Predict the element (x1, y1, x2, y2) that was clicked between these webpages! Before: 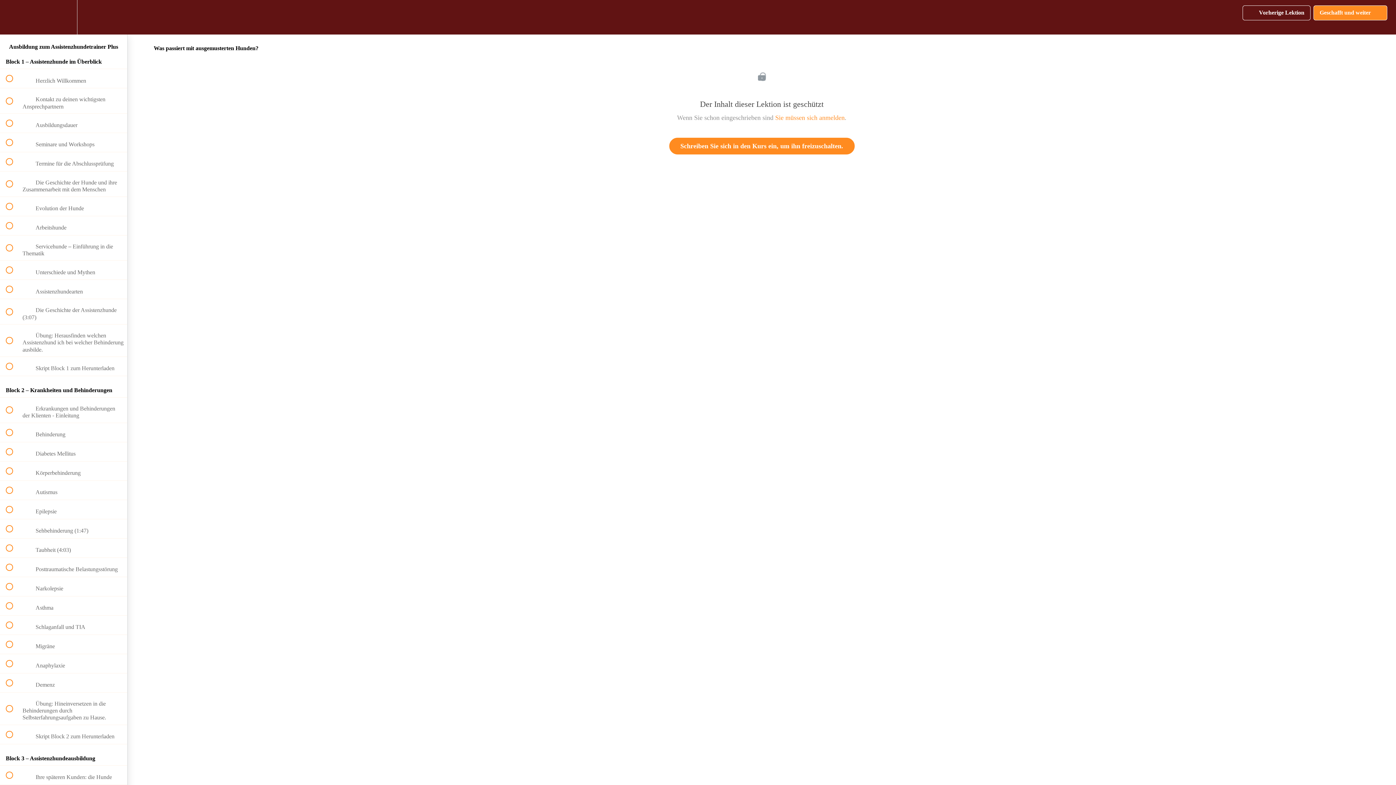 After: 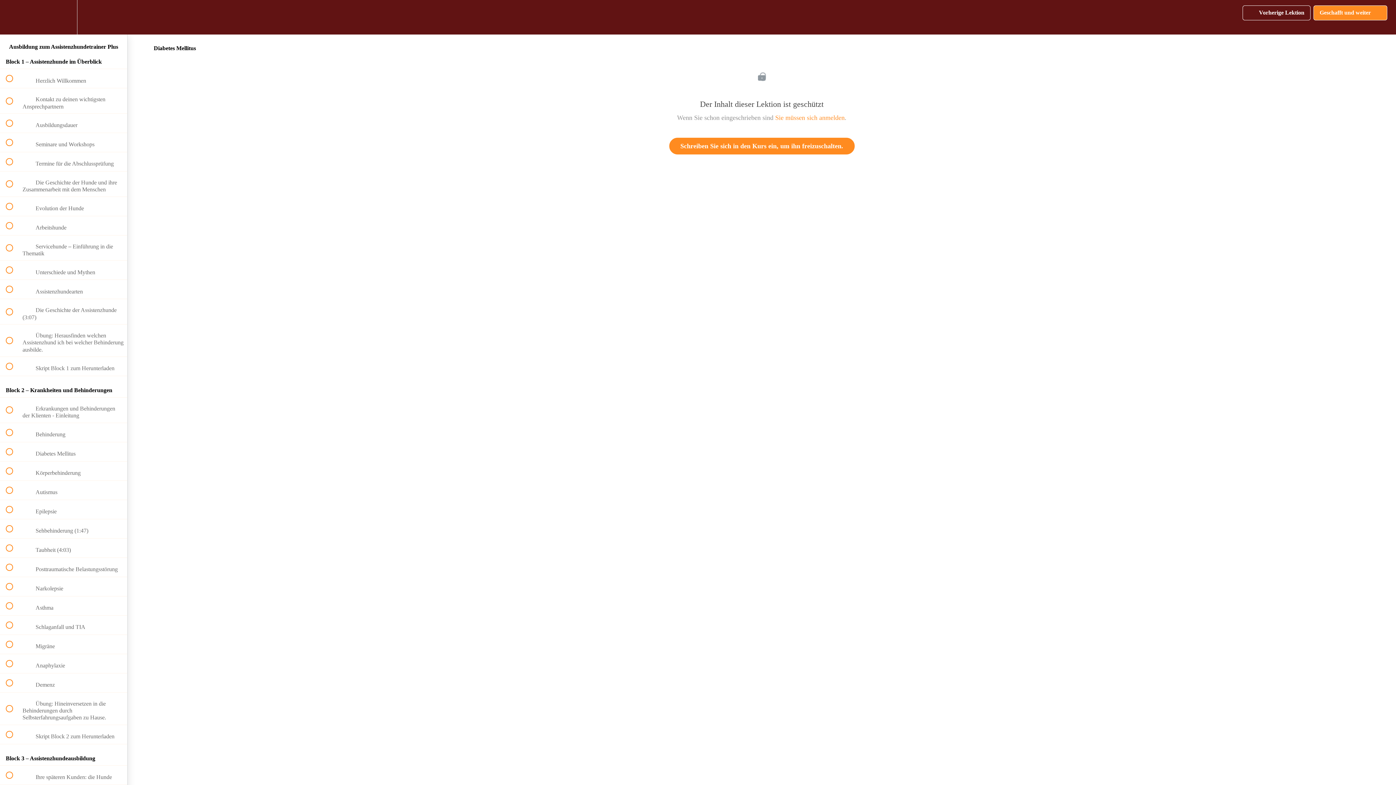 Action: bbox: (0, 442, 127, 461) label:  
 Diabetes Mellitus